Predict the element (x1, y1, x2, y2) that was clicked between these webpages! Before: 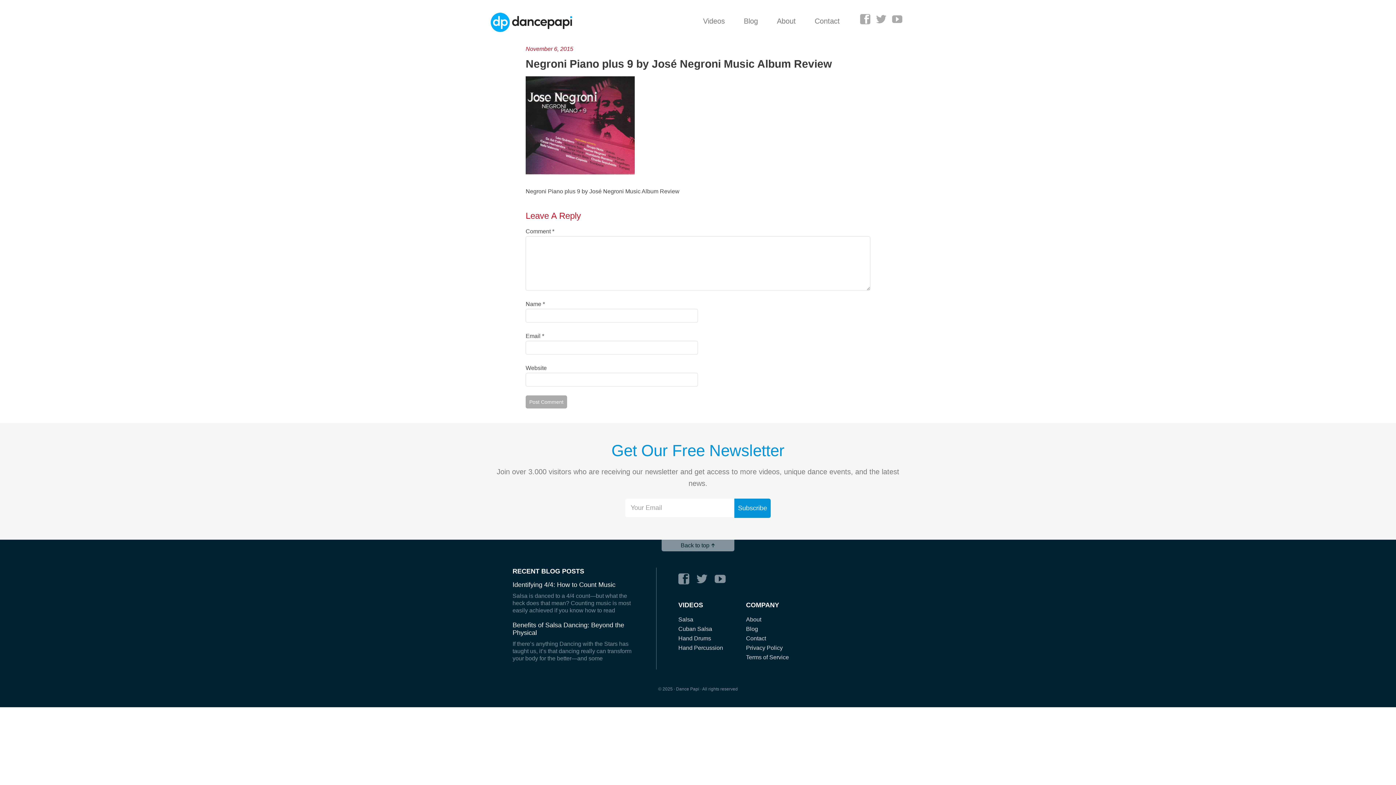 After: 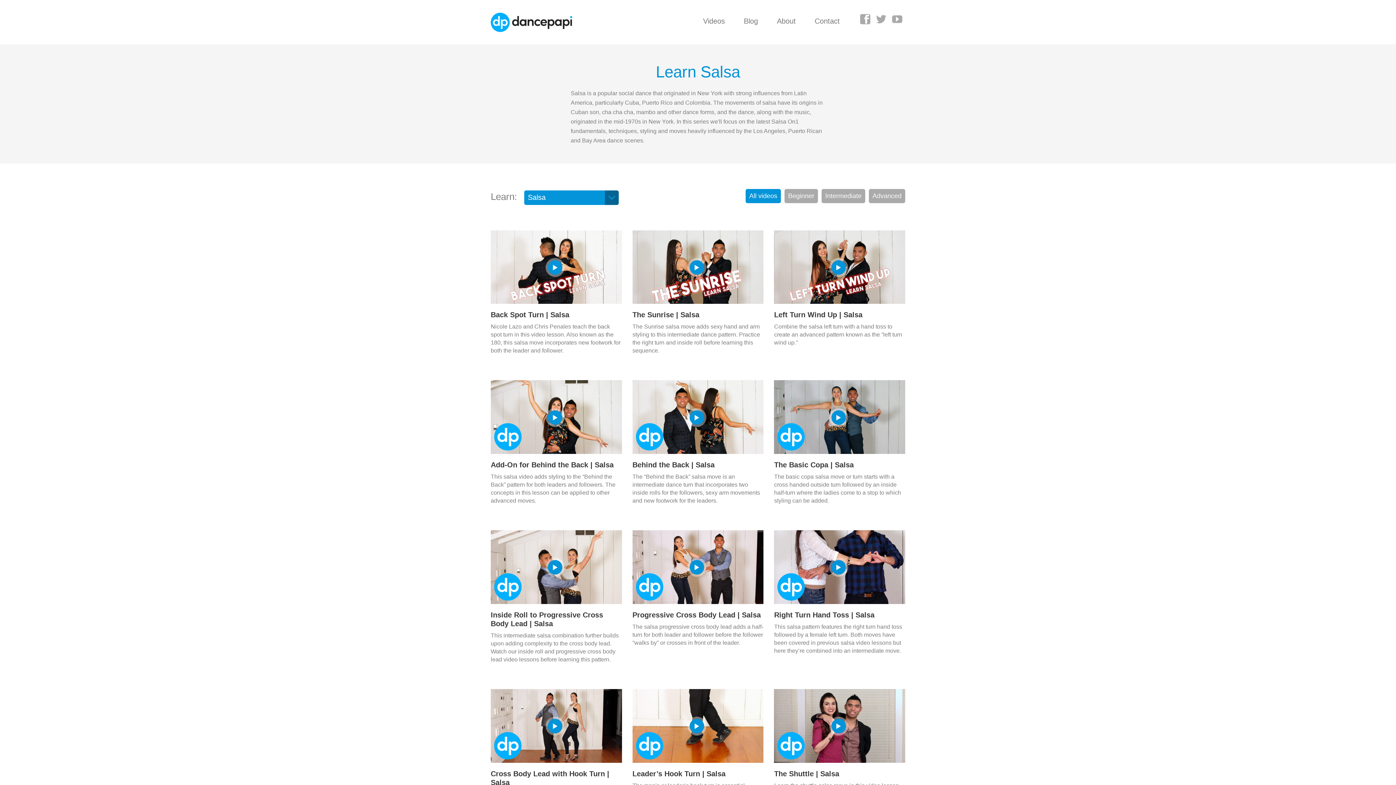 Action: bbox: (678, 616, 693, 622) label: Salsa